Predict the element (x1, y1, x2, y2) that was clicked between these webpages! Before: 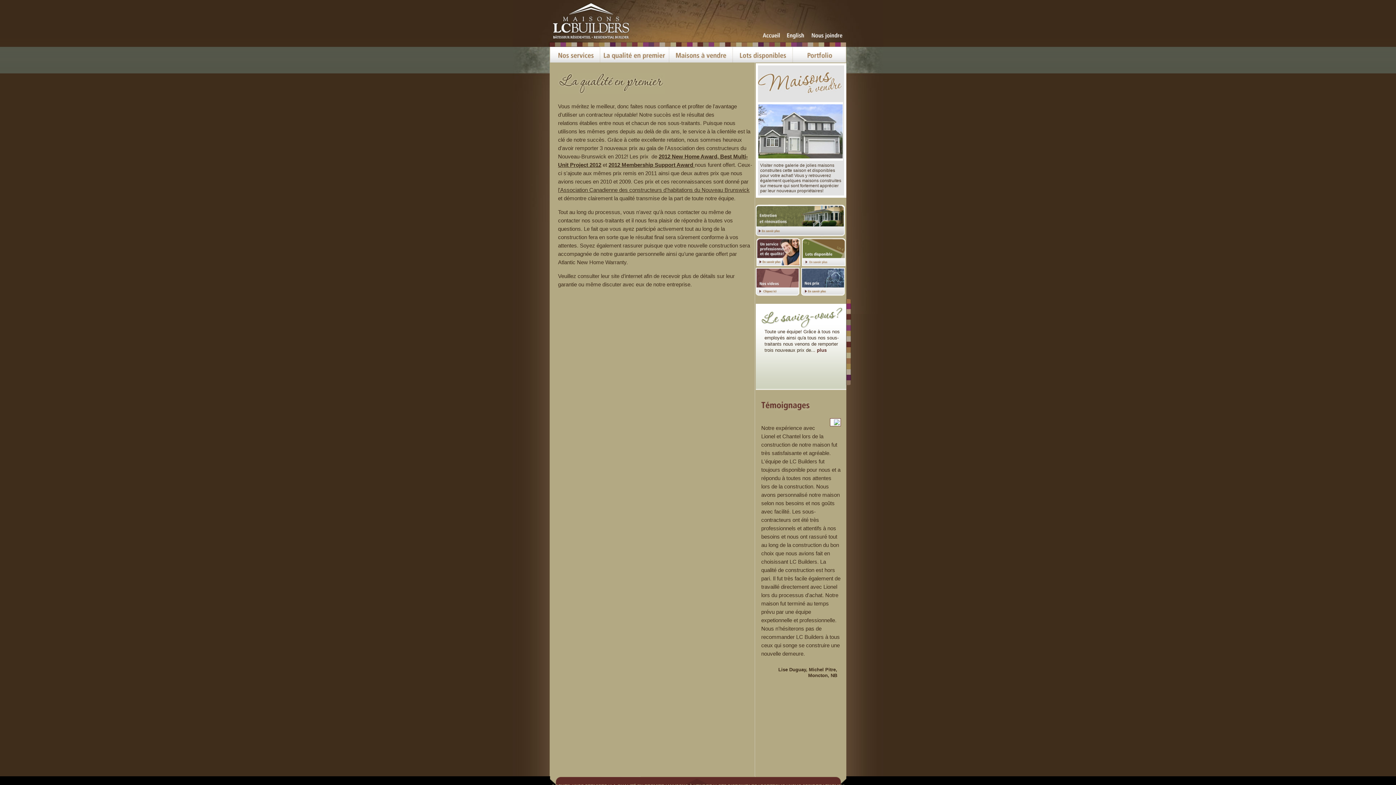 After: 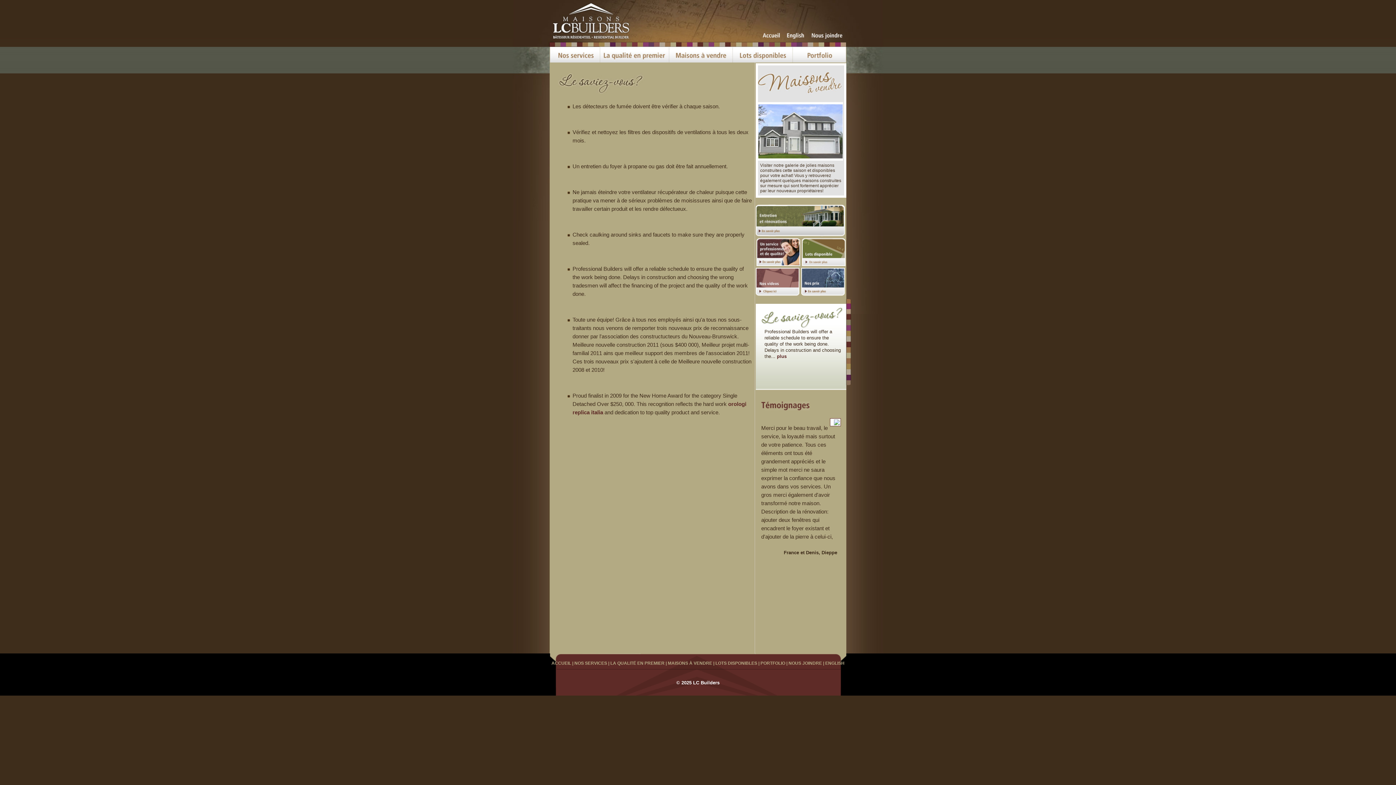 Action: label: plus bbox: (817, 347, 826, 353)